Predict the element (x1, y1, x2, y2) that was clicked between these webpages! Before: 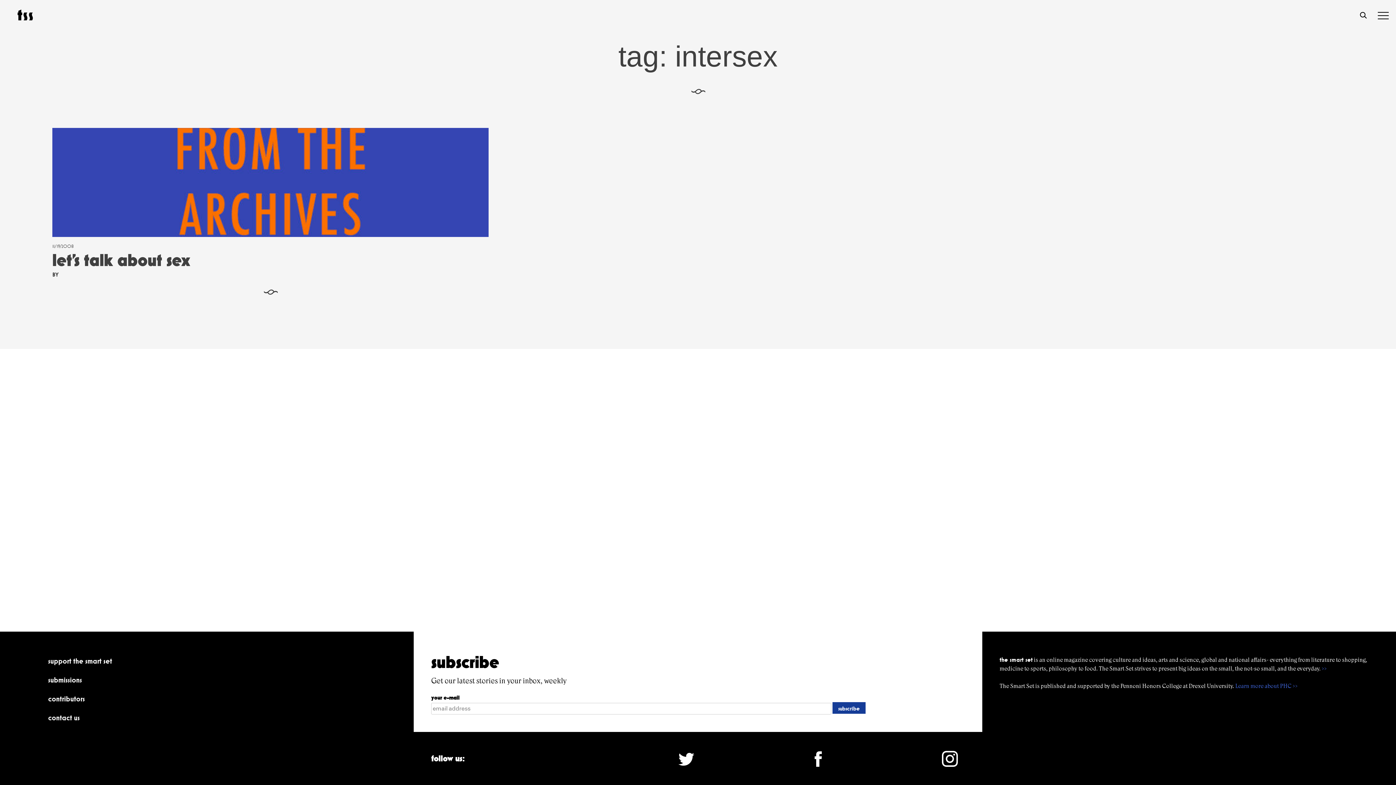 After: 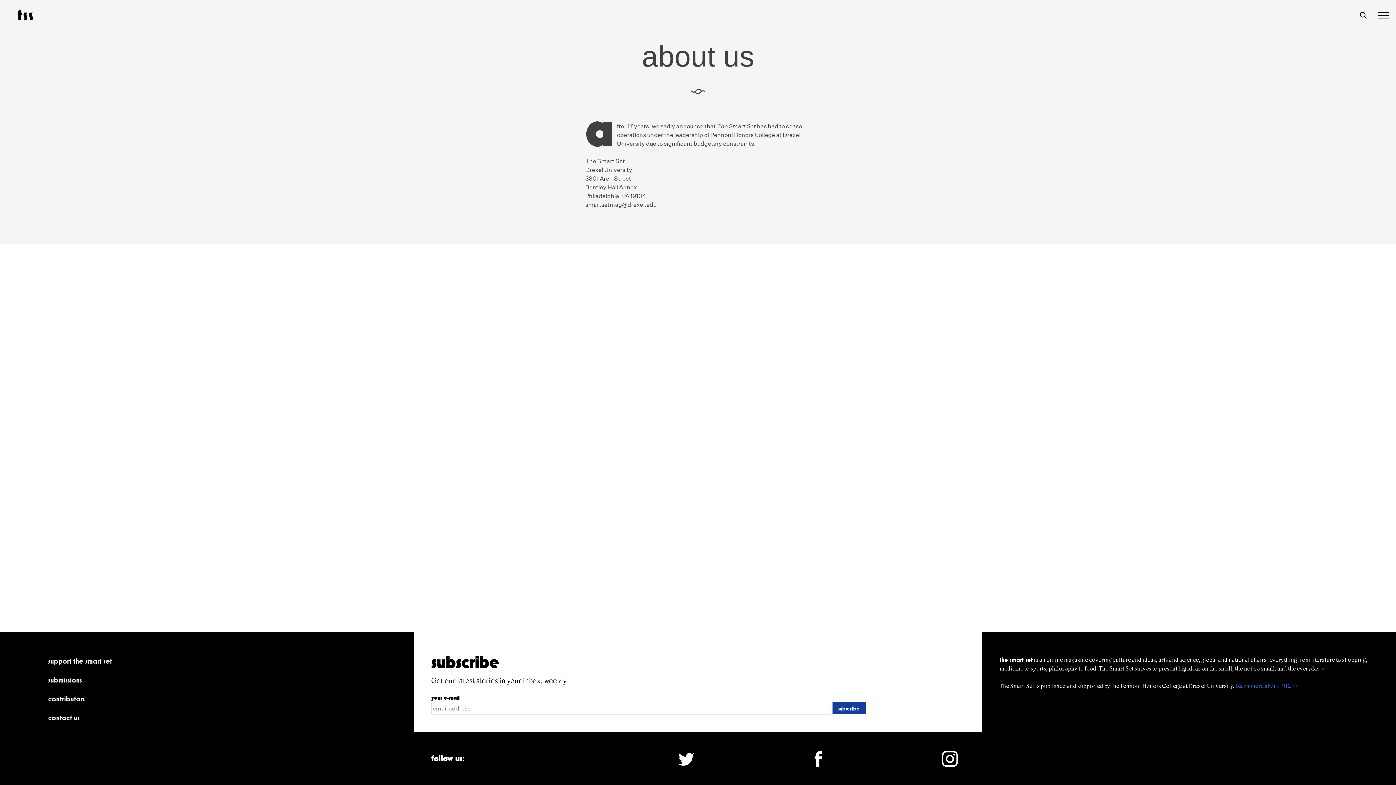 Action: label: support the smart set bbox: (48, 656, 112, 666)